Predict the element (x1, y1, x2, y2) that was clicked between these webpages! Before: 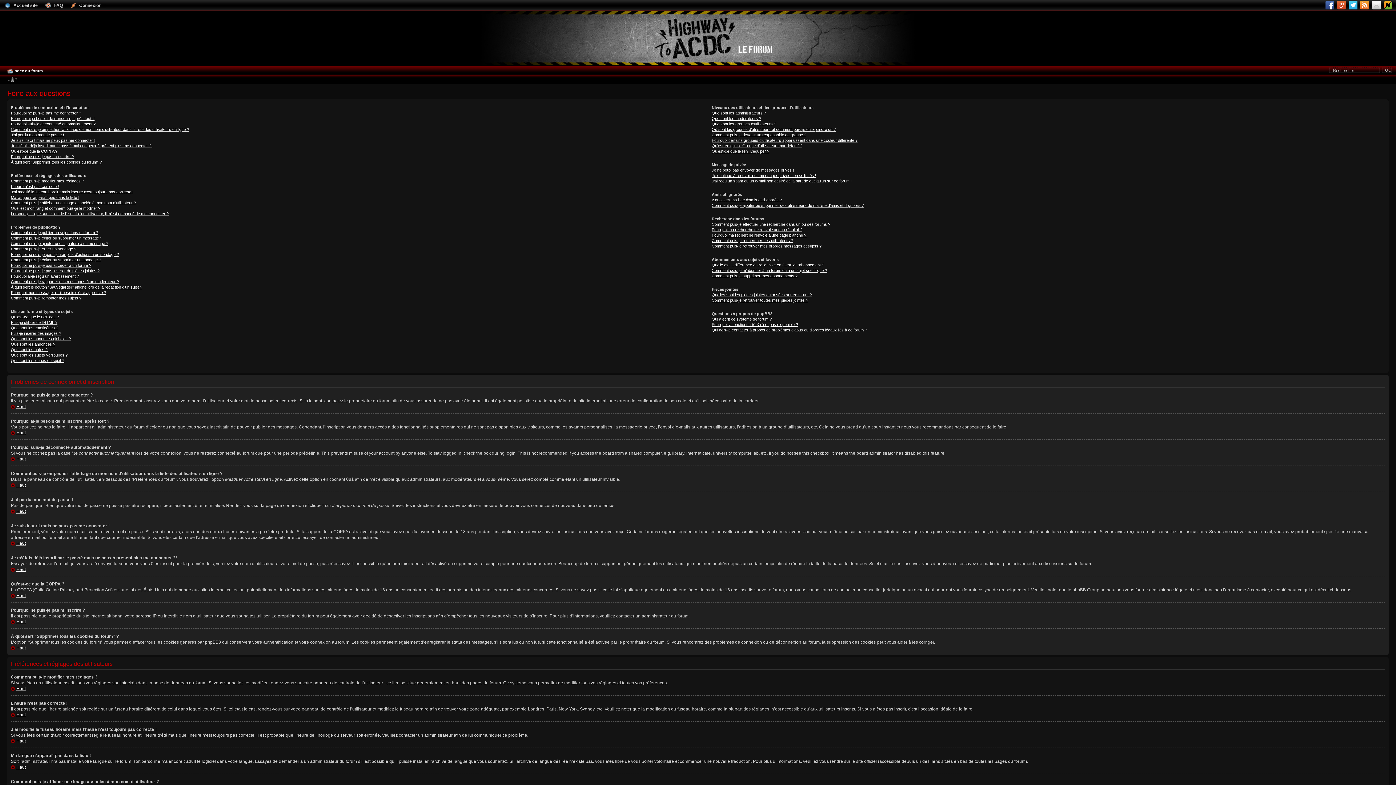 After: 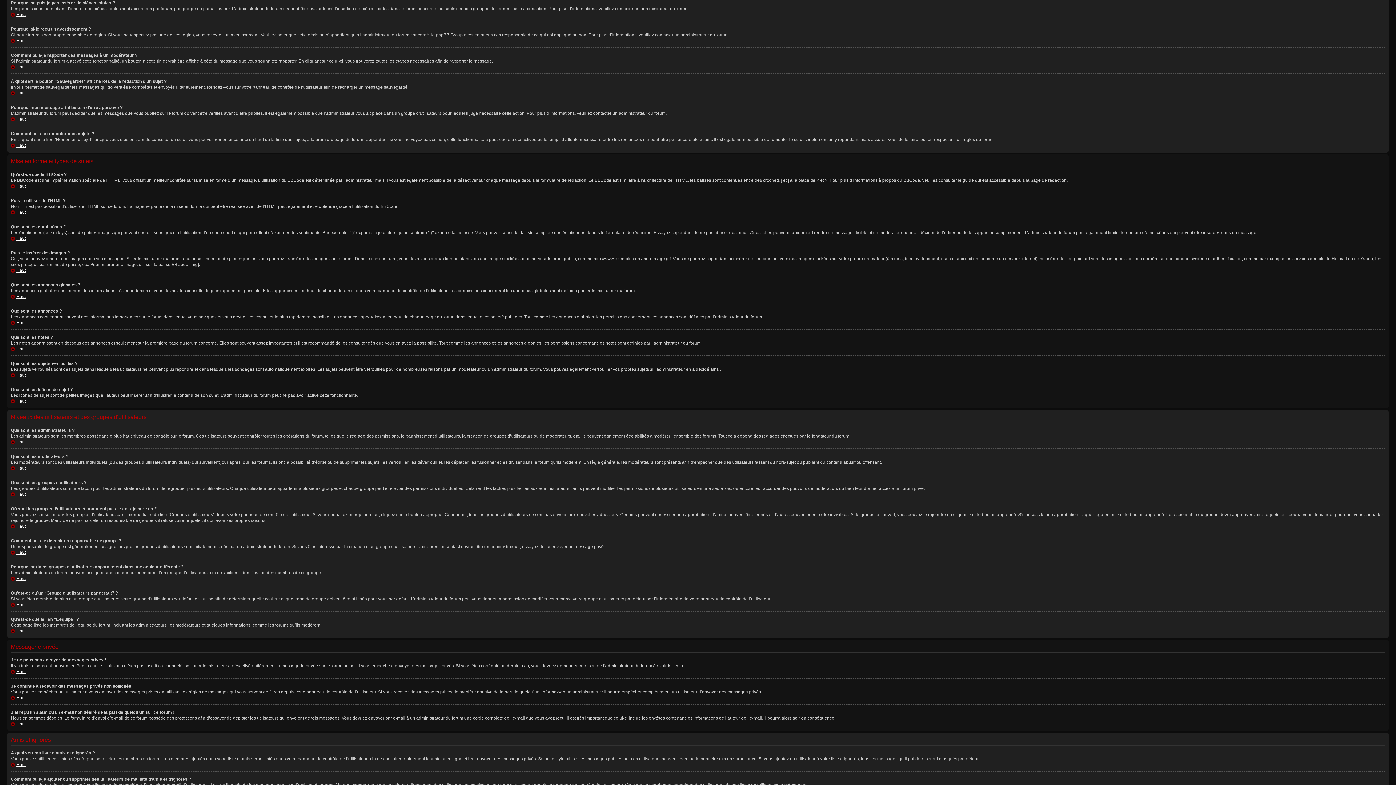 Action: label: Pourquoi ne puis-je pas insérer de pièces jointes ? bbox: (10, 268, 99, 273)